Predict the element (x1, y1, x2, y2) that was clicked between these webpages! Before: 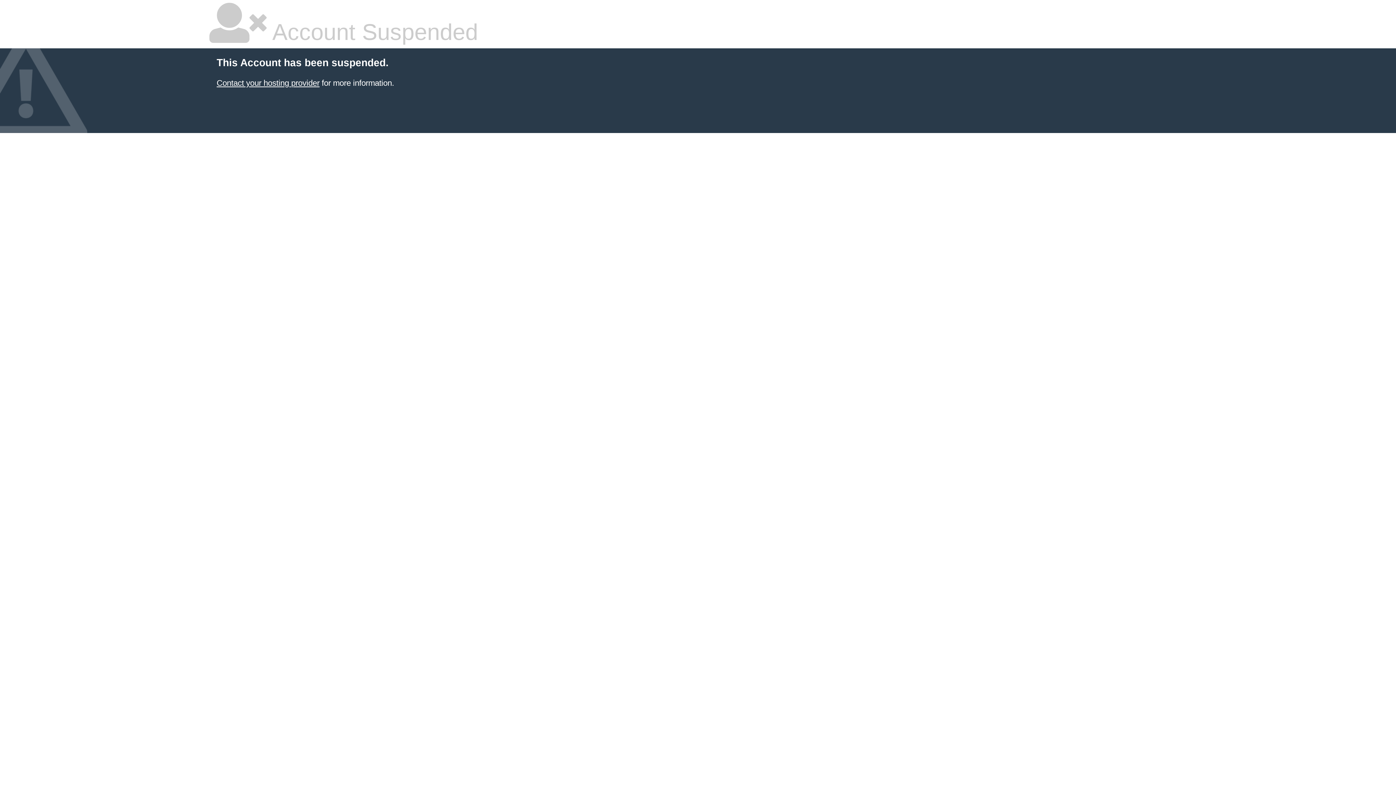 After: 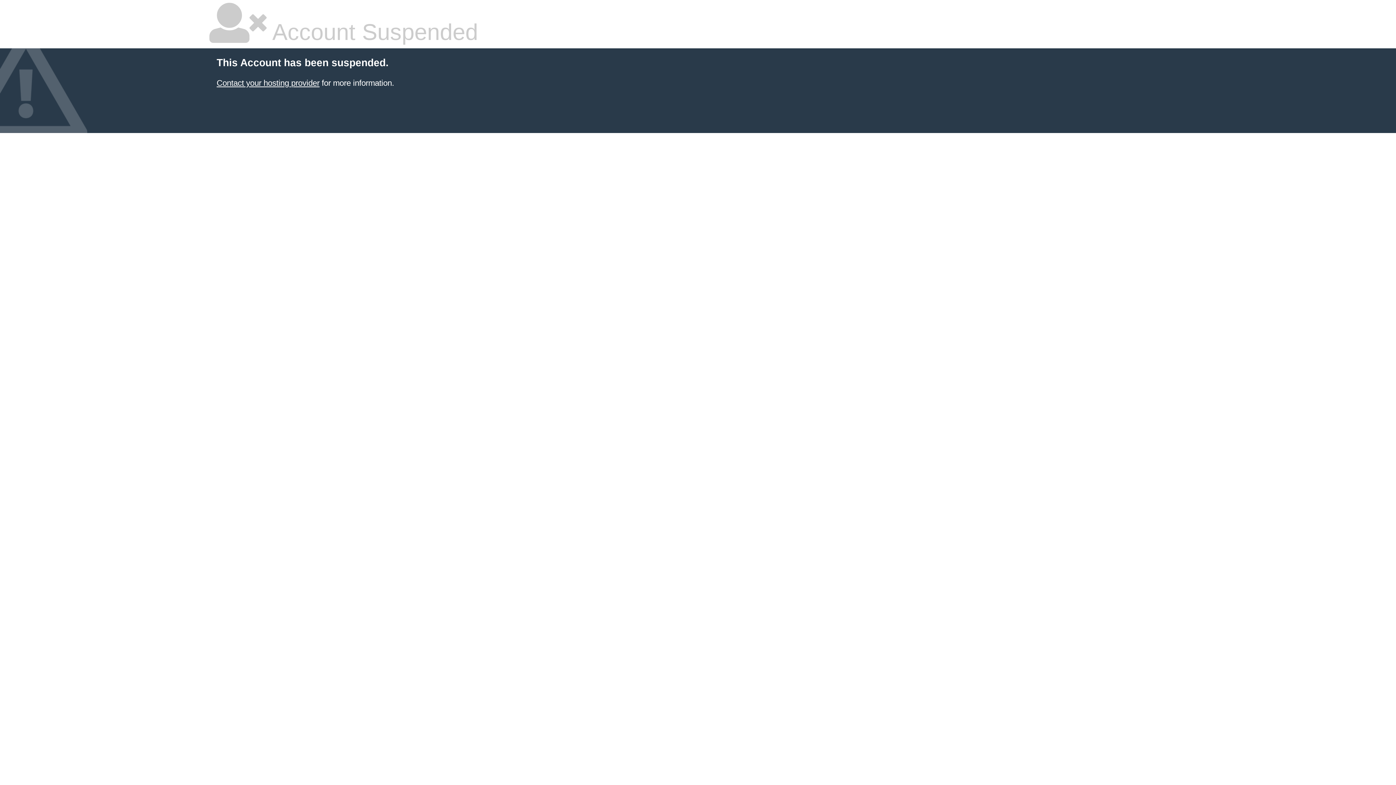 Action: bbox: (216, 78, 319, 87) label: Contact your hosting provider